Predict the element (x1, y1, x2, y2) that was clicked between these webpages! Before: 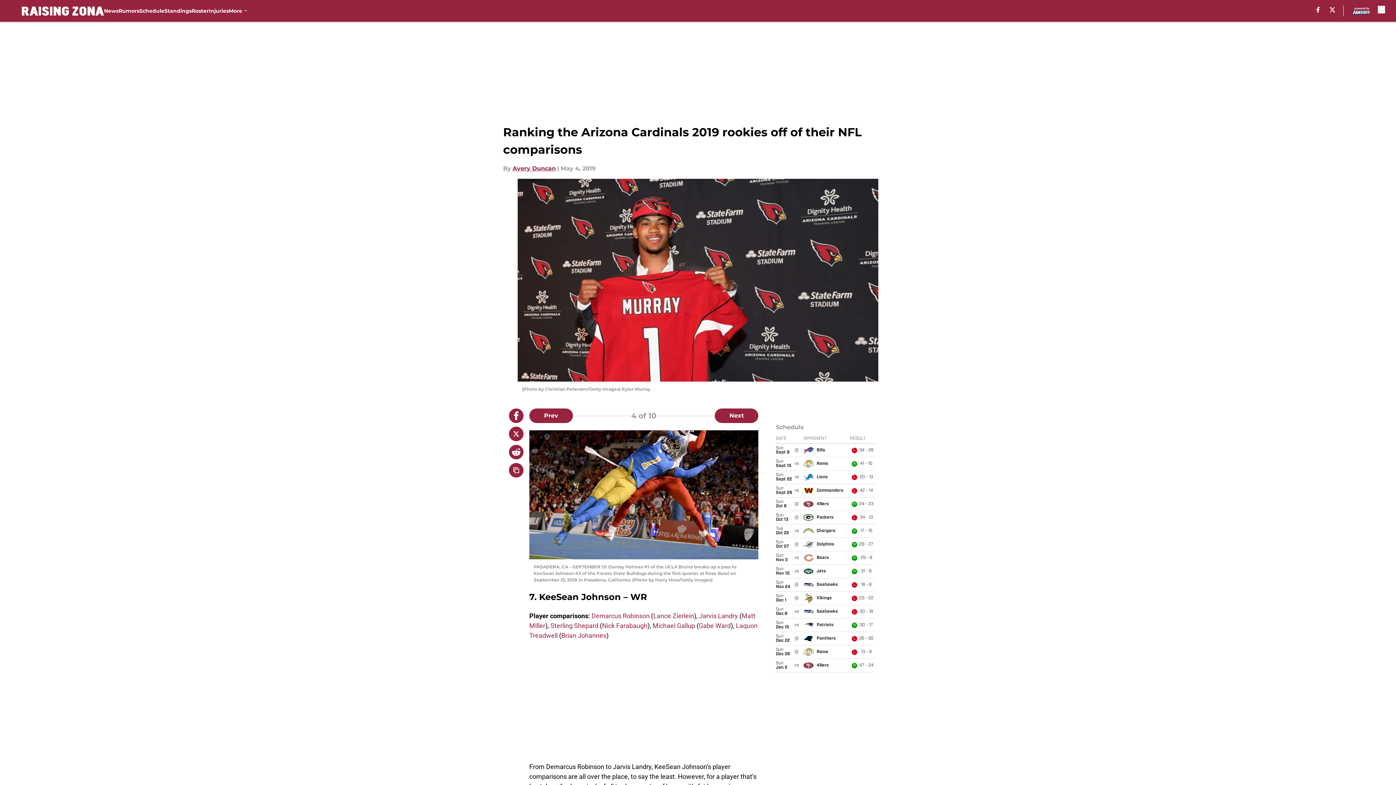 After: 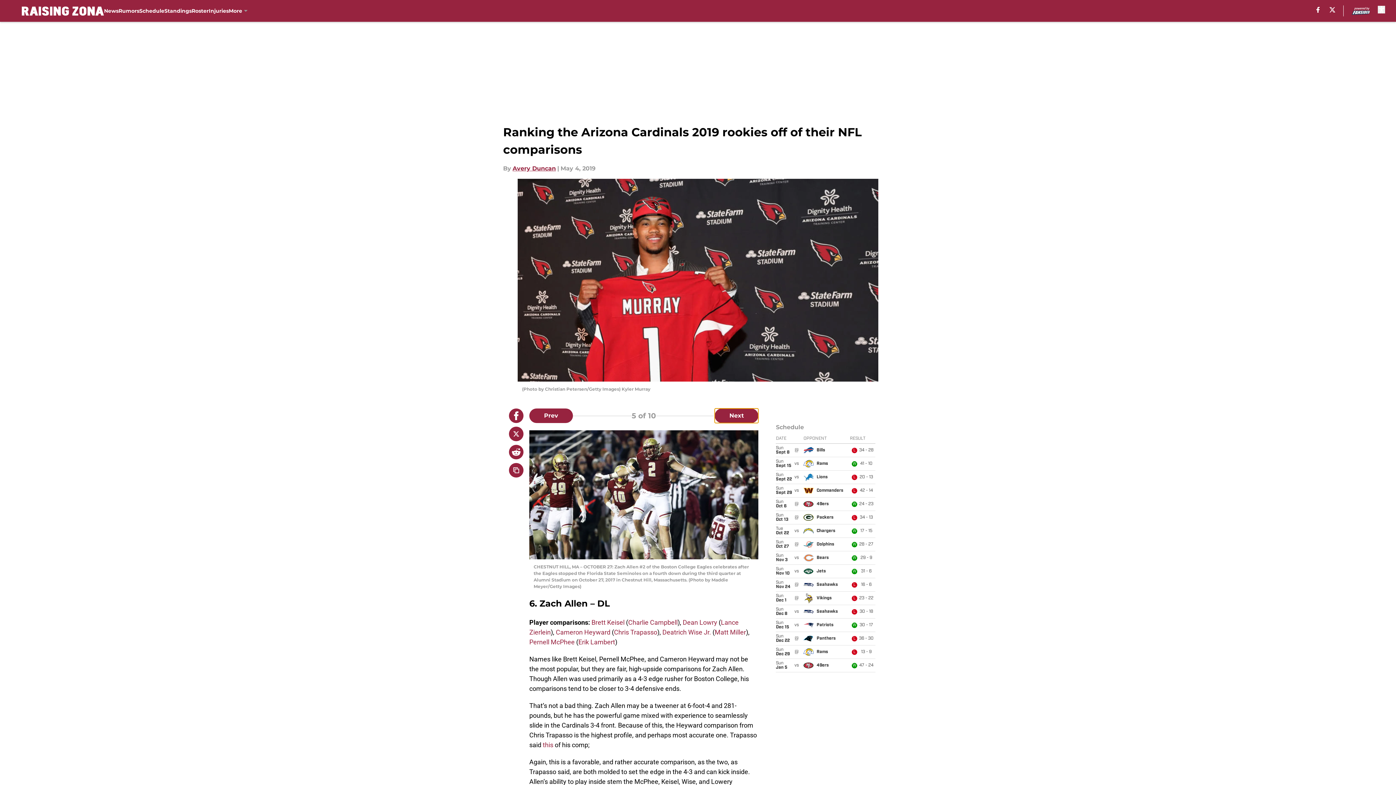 Action: bbox: (715, 408, 758, 423) label: Next Slide